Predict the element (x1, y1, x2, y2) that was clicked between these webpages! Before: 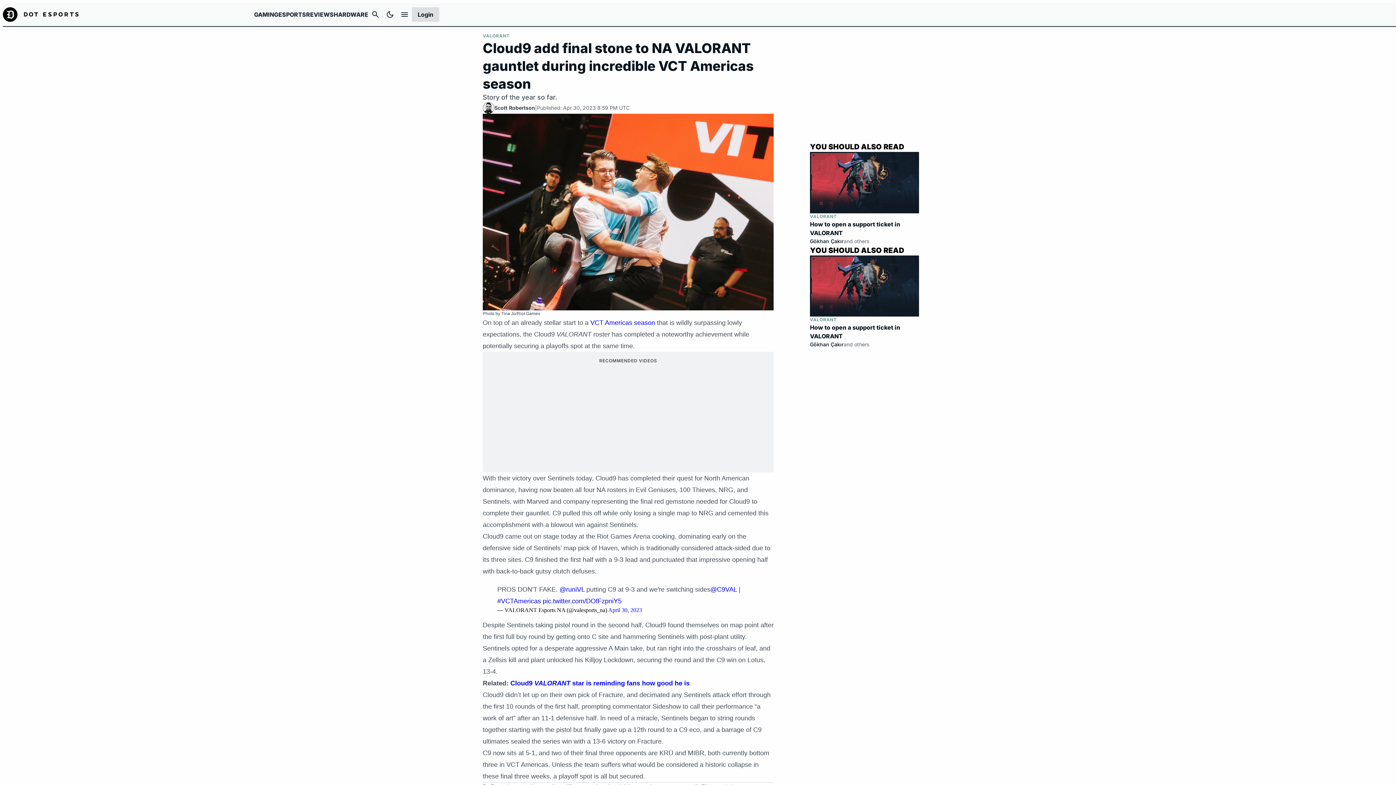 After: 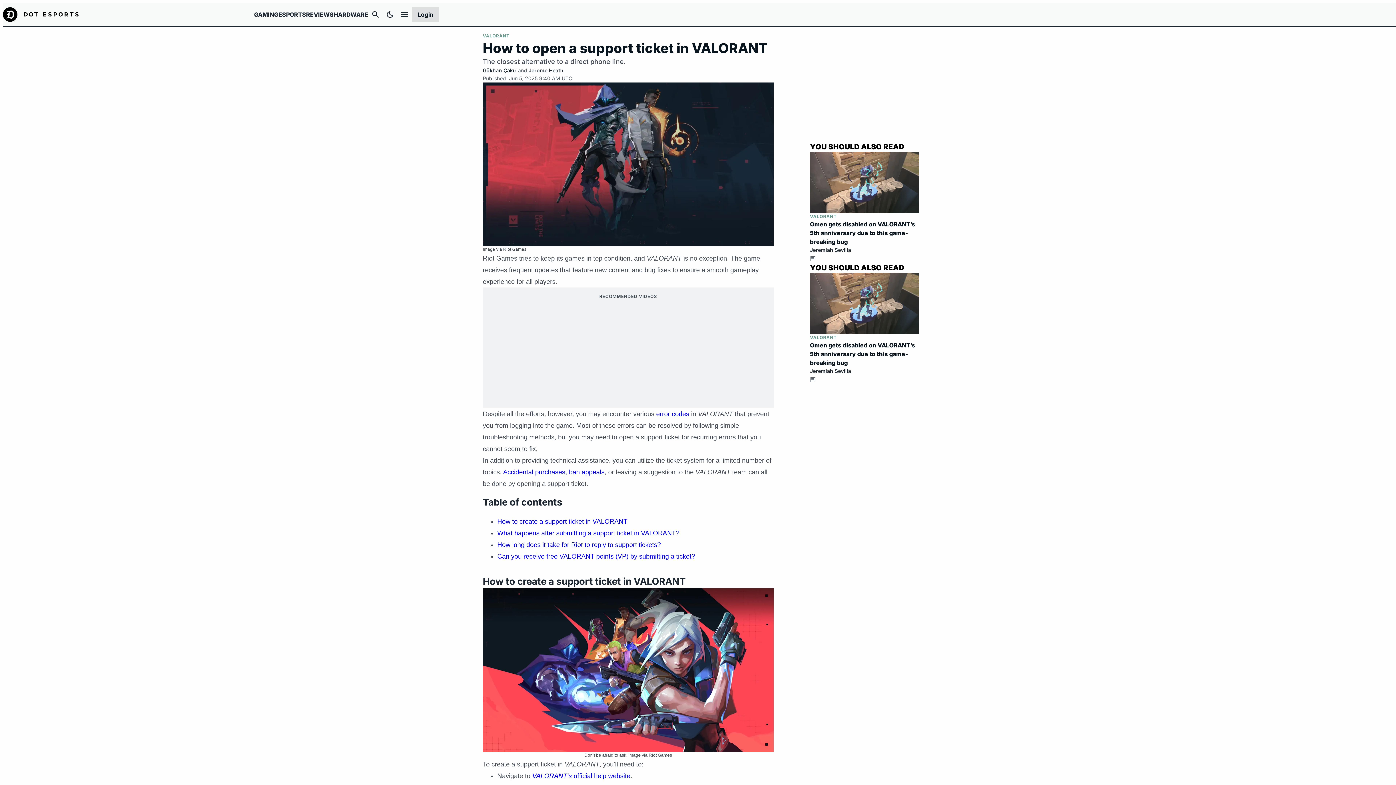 Action: bbox: (810, 255, 919, 316)